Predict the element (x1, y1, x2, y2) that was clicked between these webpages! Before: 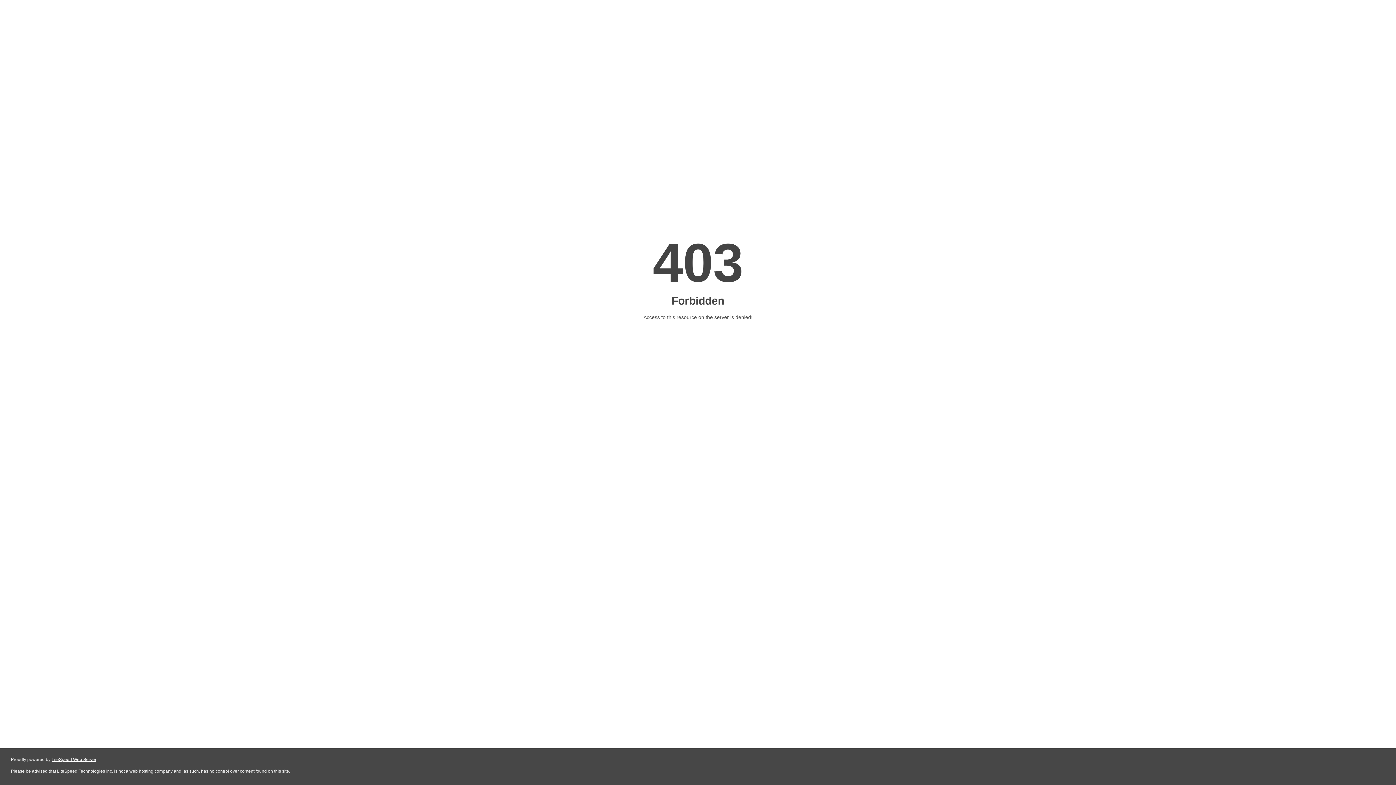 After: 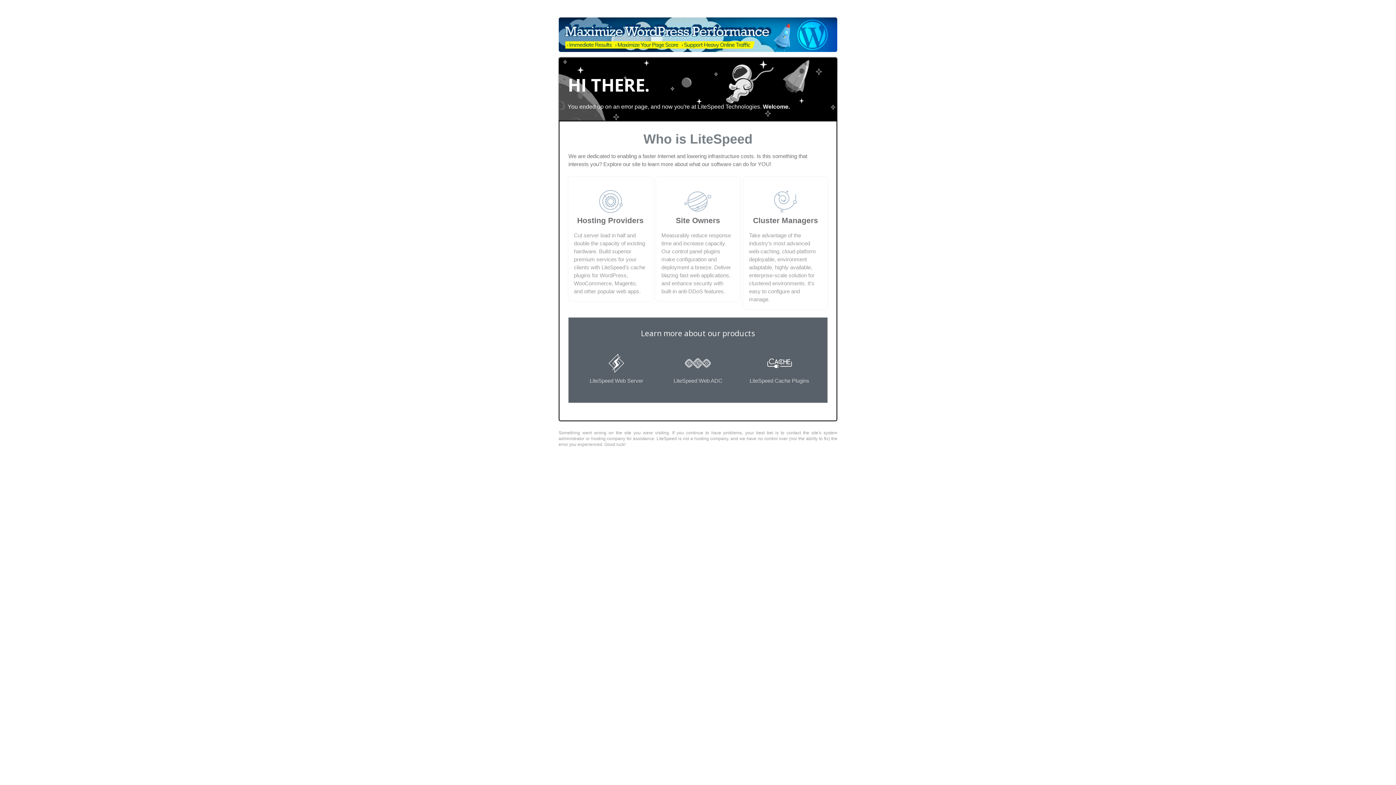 Action: label: LiteSpeed Web Server bbox: (51, 757, 96, 762)